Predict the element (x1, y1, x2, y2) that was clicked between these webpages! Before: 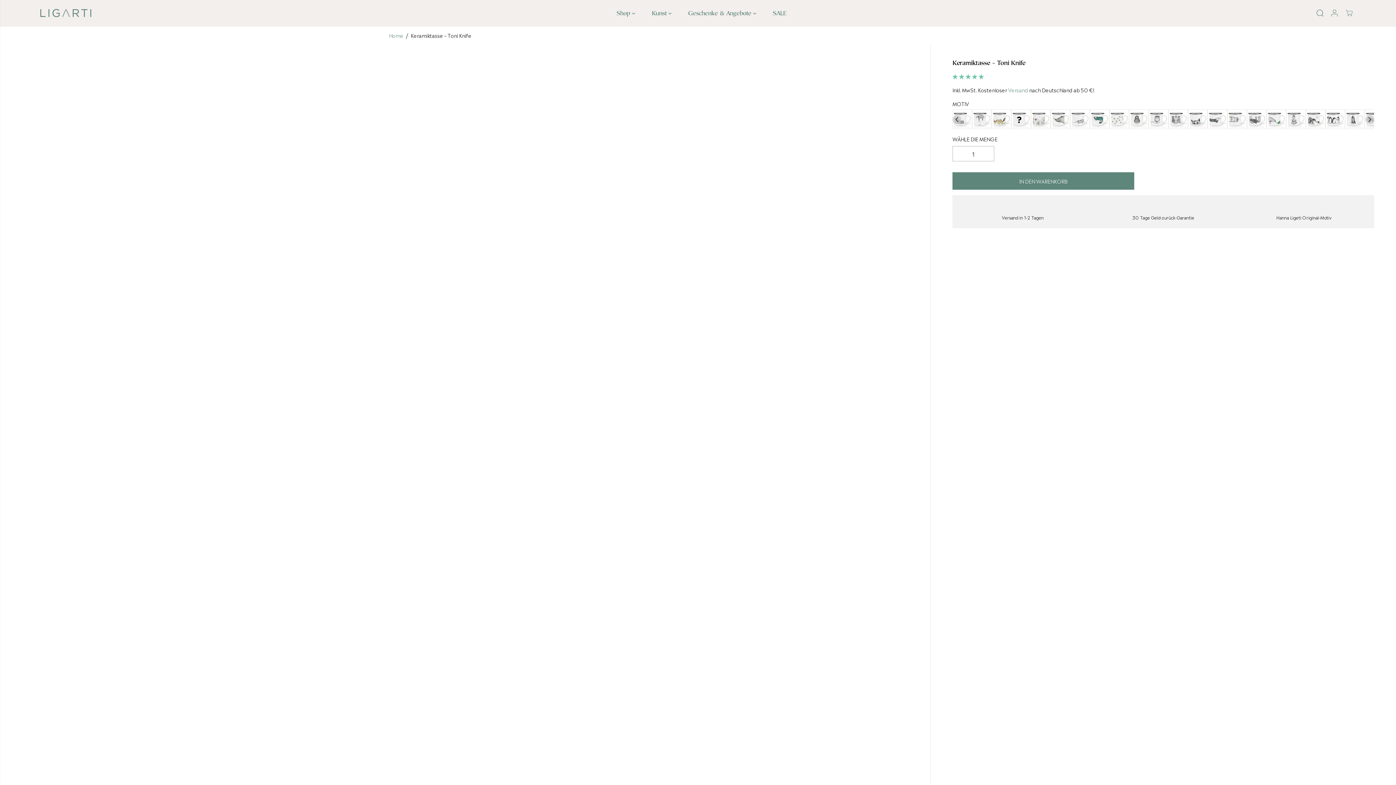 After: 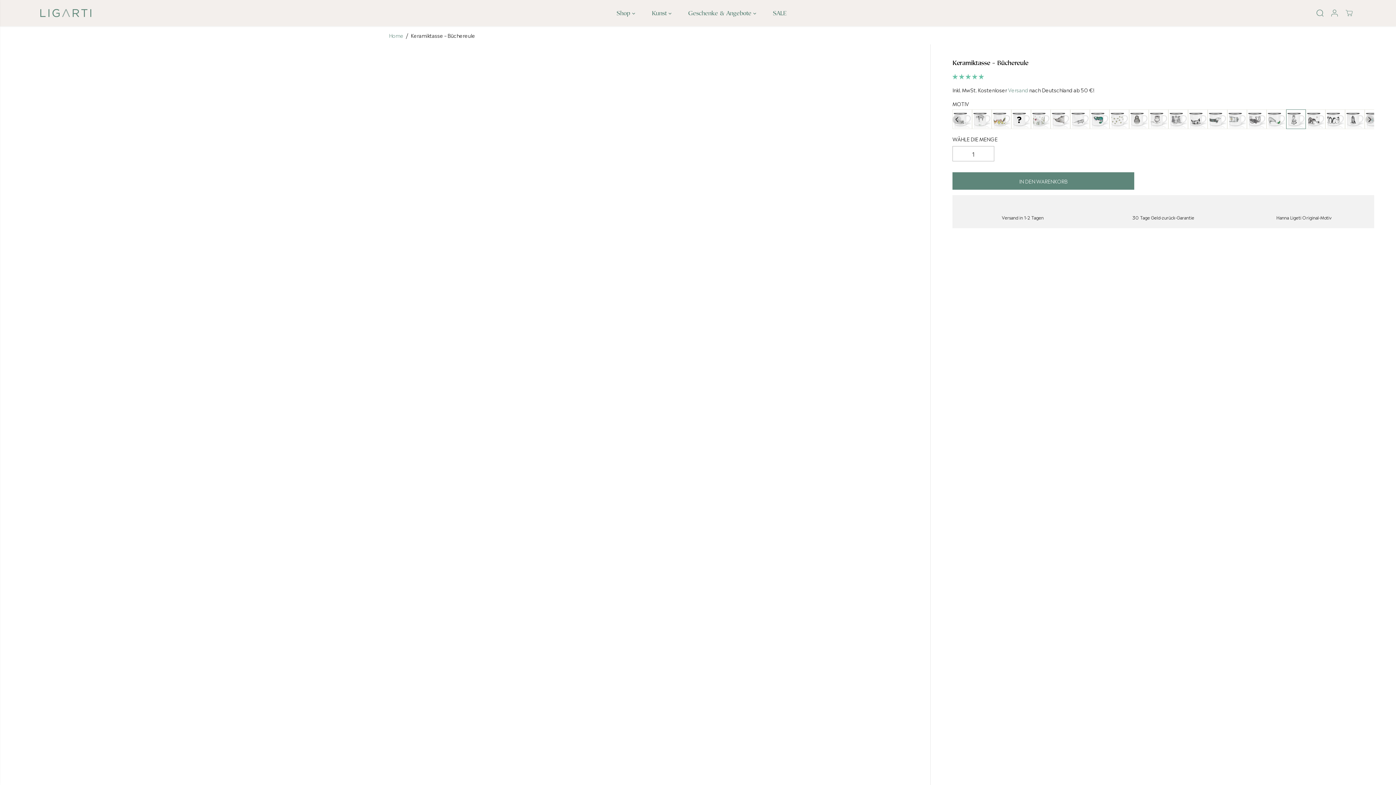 Action: bbox: (1286, 109, 1306, 129)